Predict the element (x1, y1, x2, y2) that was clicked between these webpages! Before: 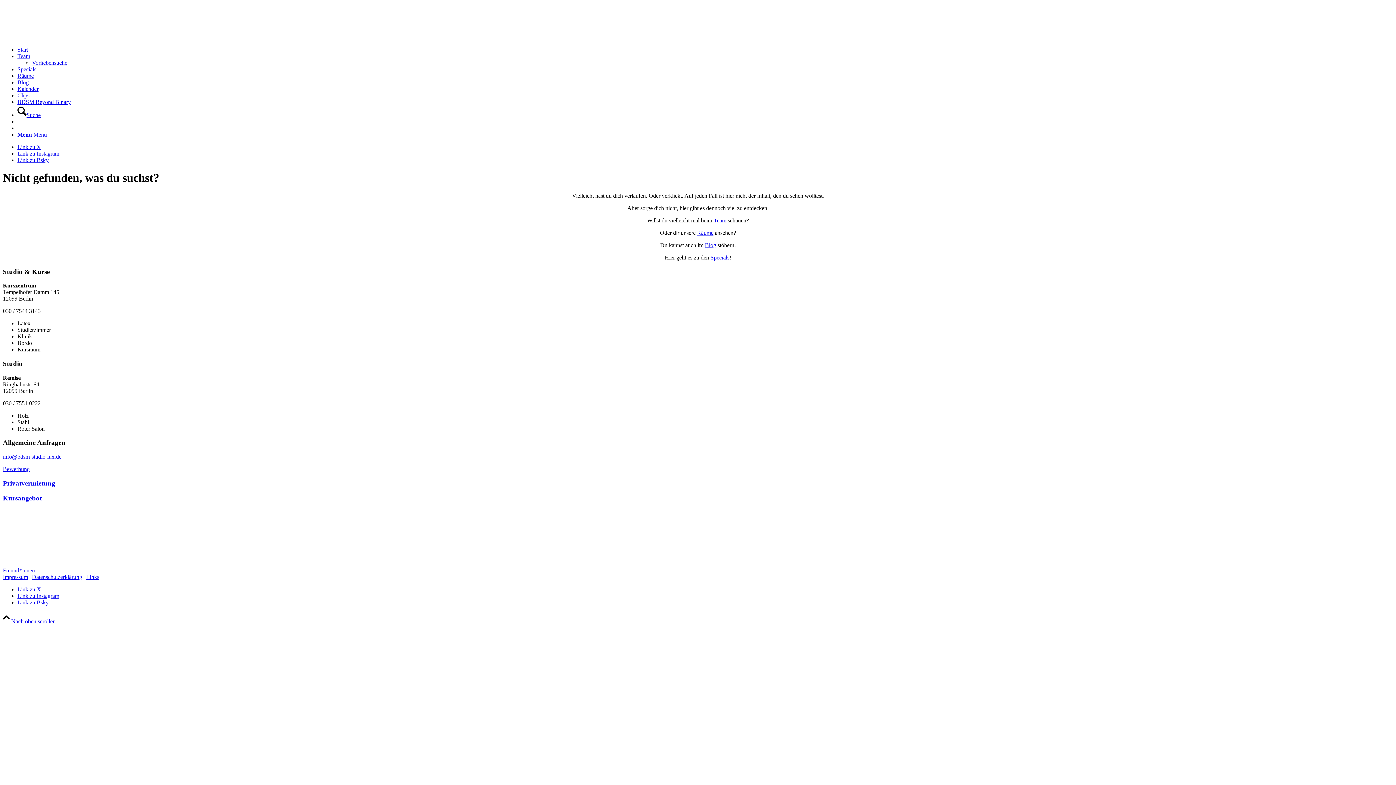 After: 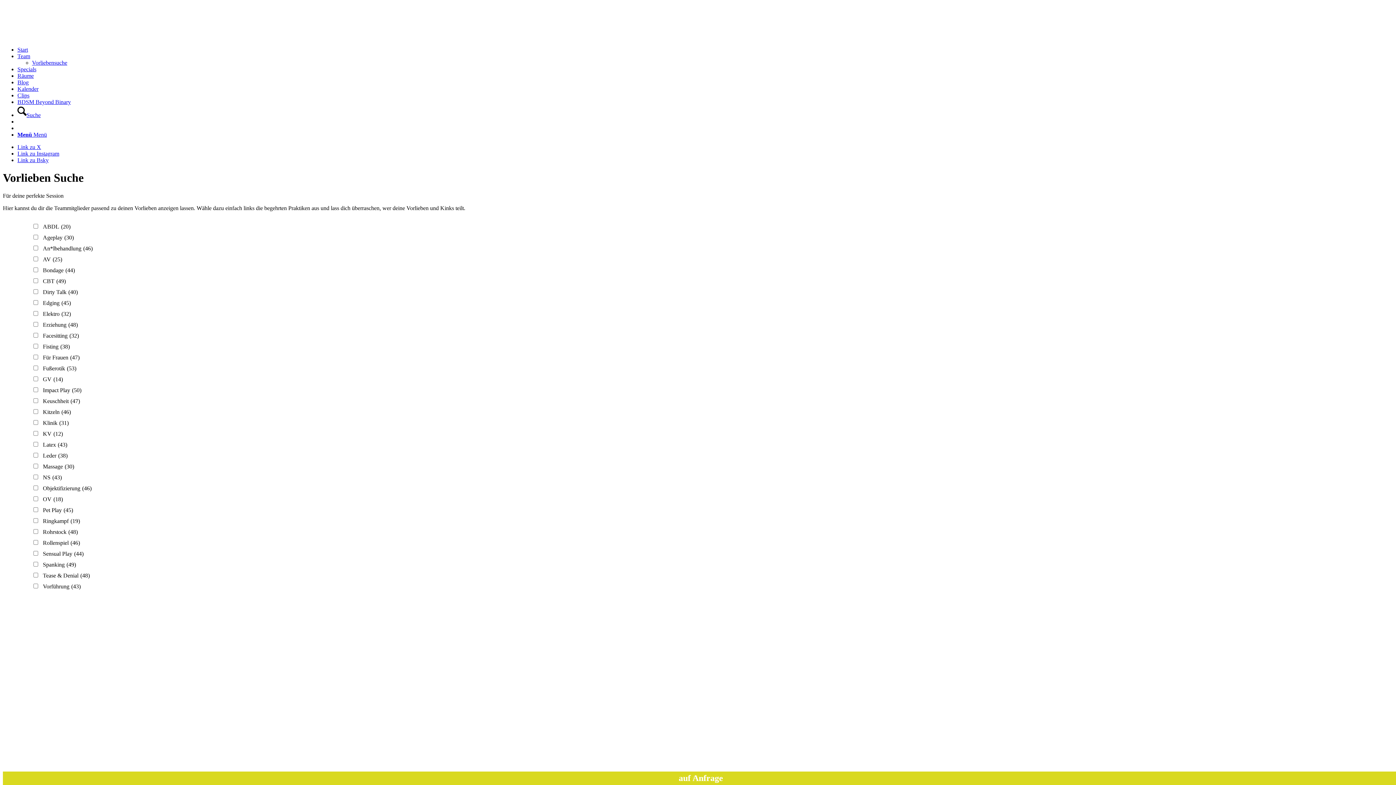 Action: bbox: (32, 59, 67, 65) label: Vorliebensuche